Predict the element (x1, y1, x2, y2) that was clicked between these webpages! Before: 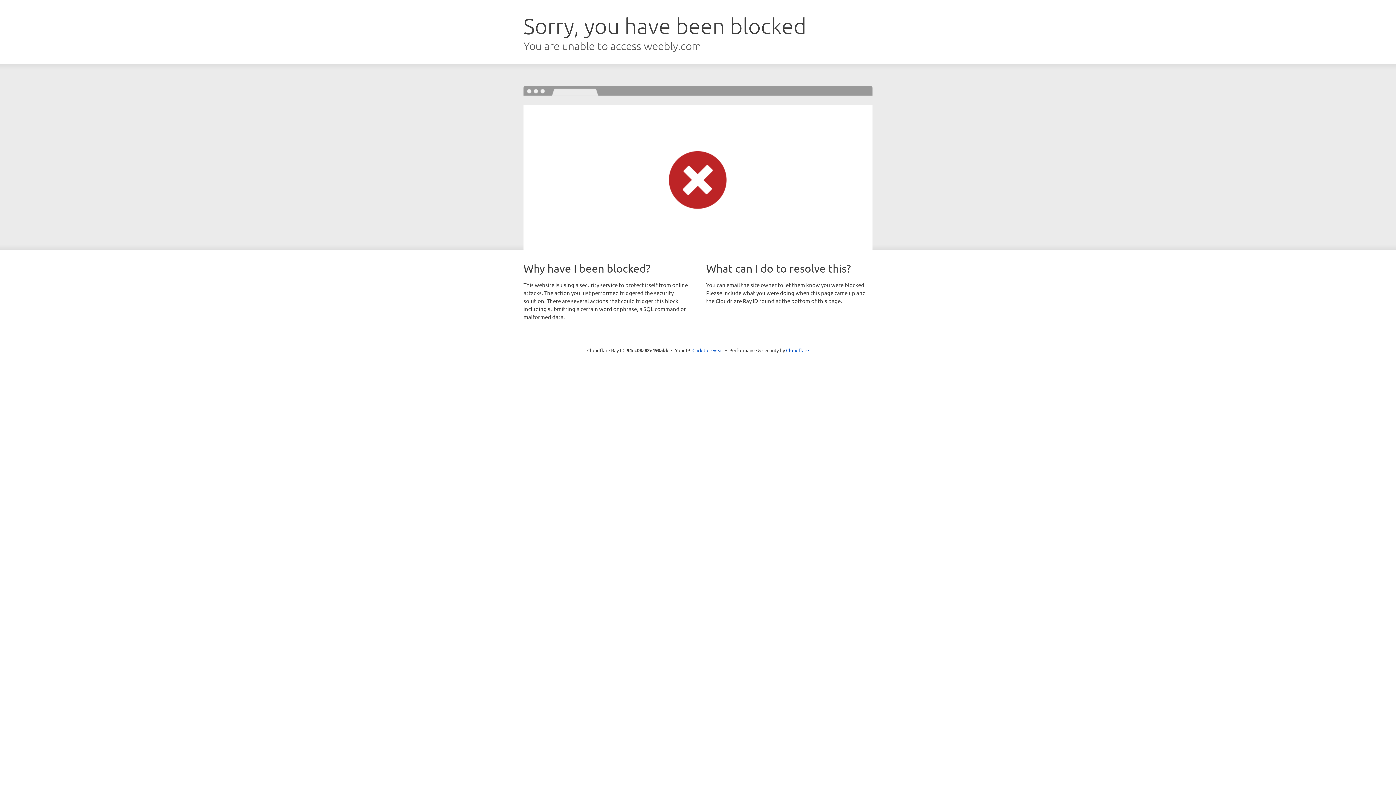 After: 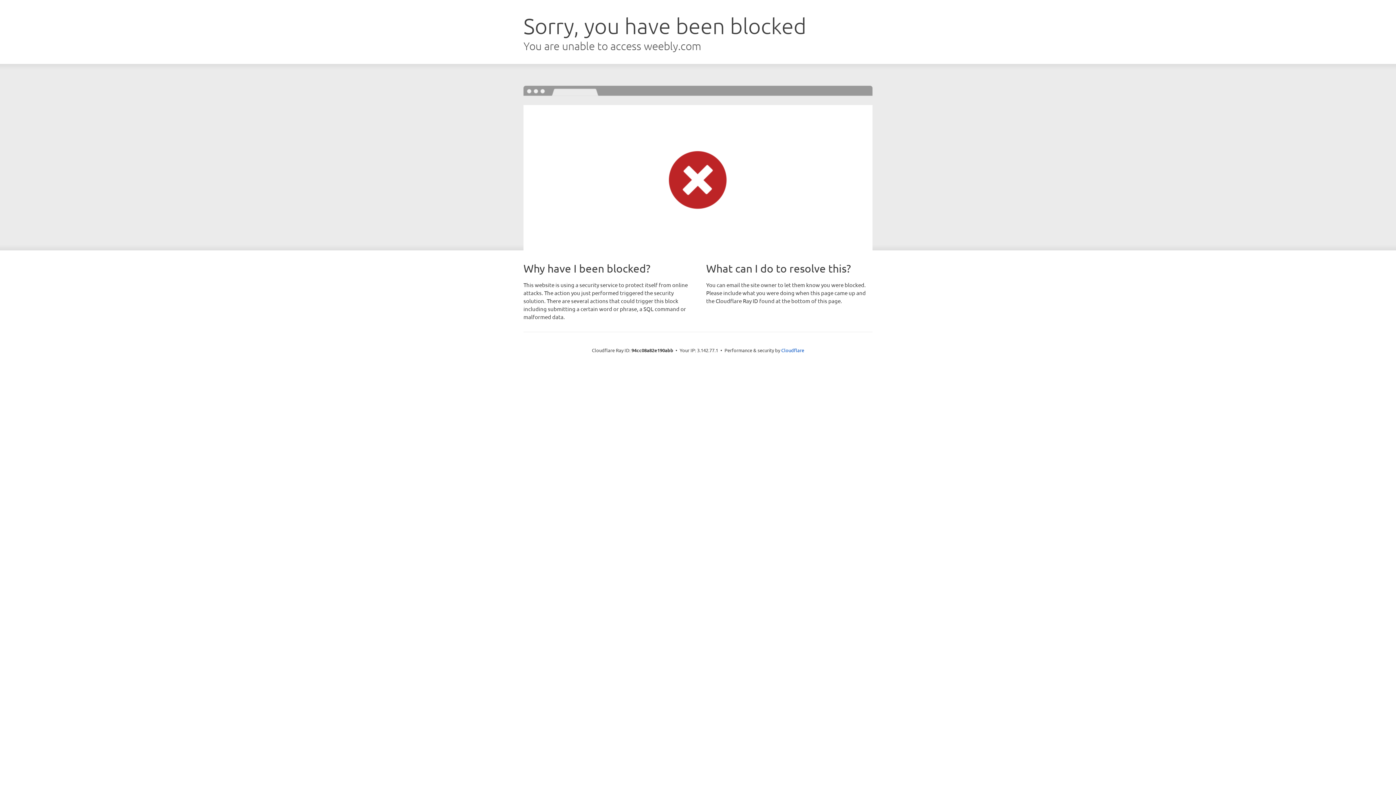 Action: label: Click to reveal bbox: (692, 346, 723, 353)